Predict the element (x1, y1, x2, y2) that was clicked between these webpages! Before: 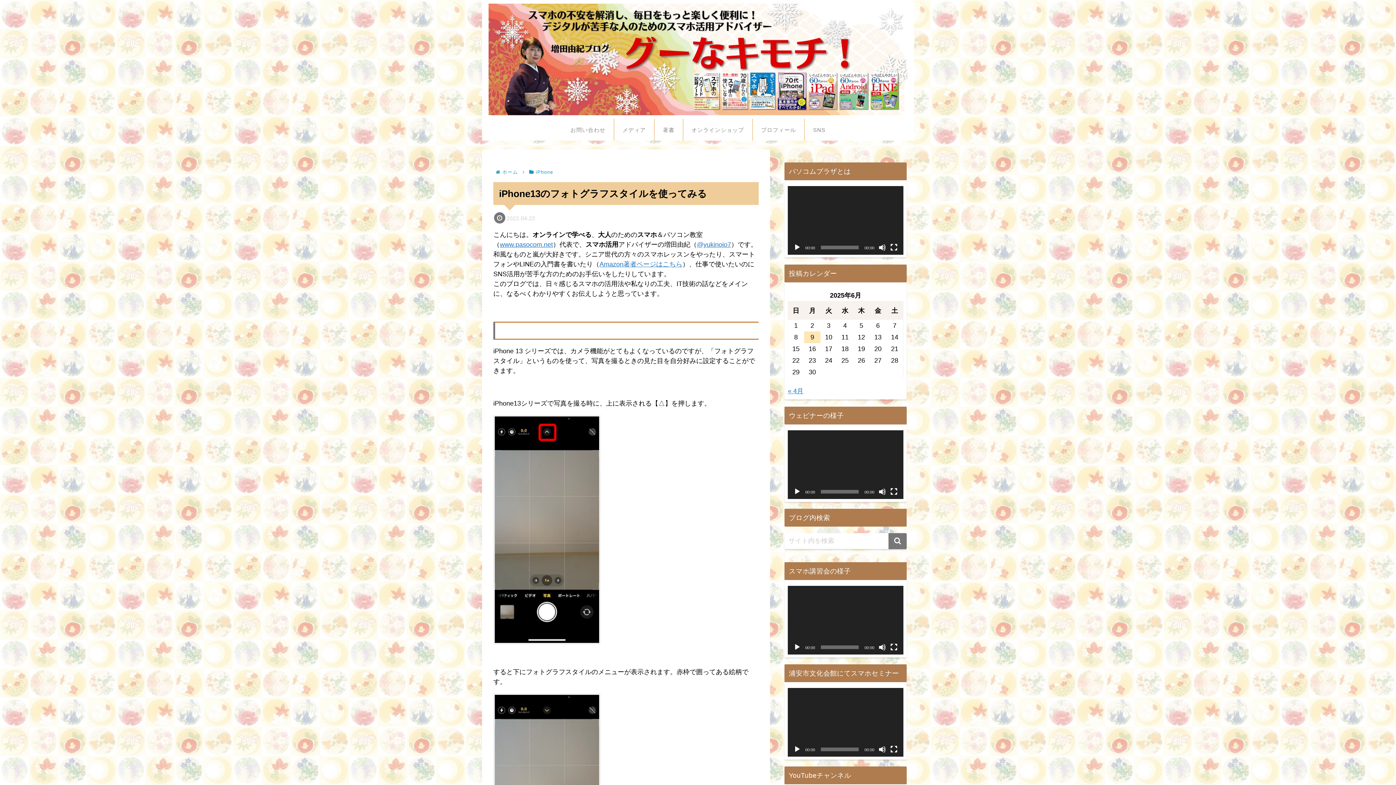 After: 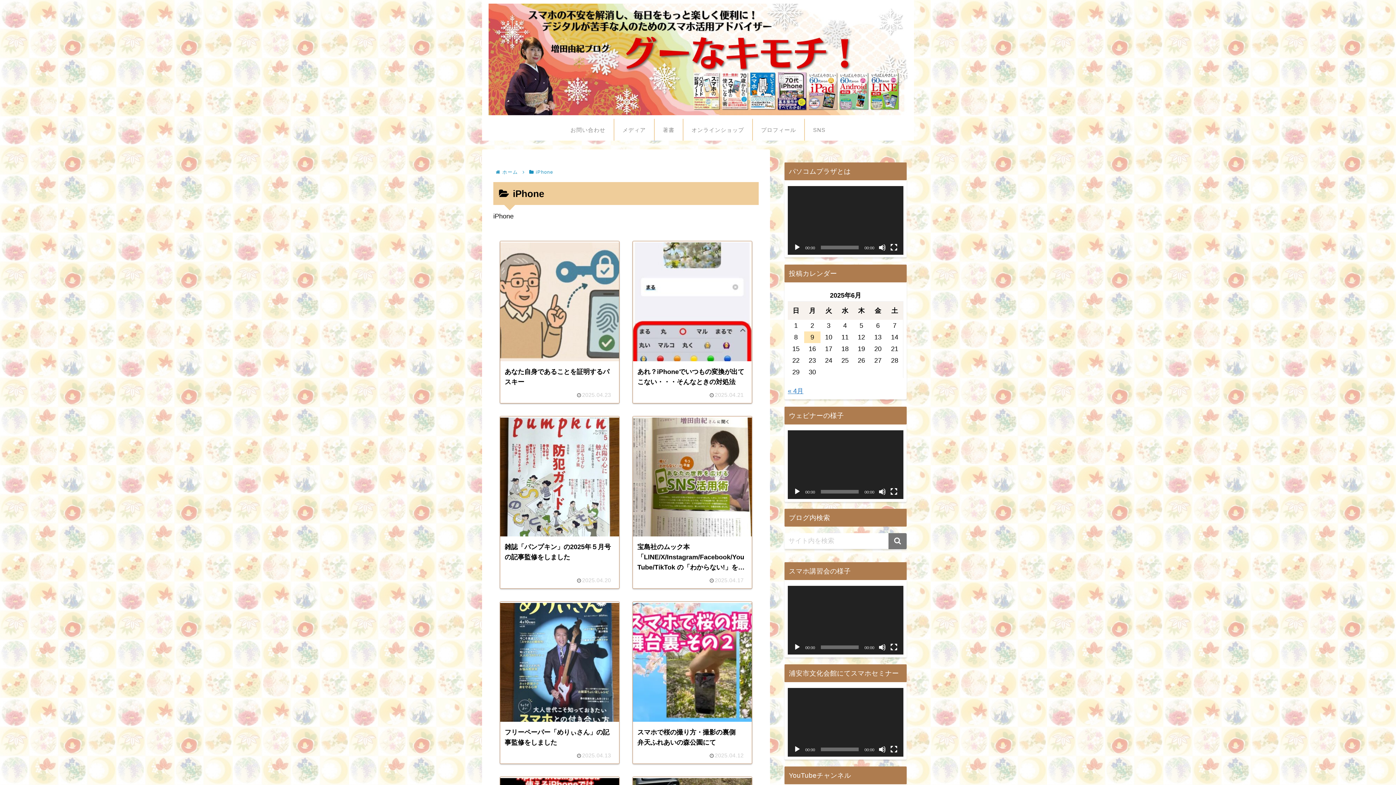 Action: label: iPhone bbox: (534, 169, 554, 174)